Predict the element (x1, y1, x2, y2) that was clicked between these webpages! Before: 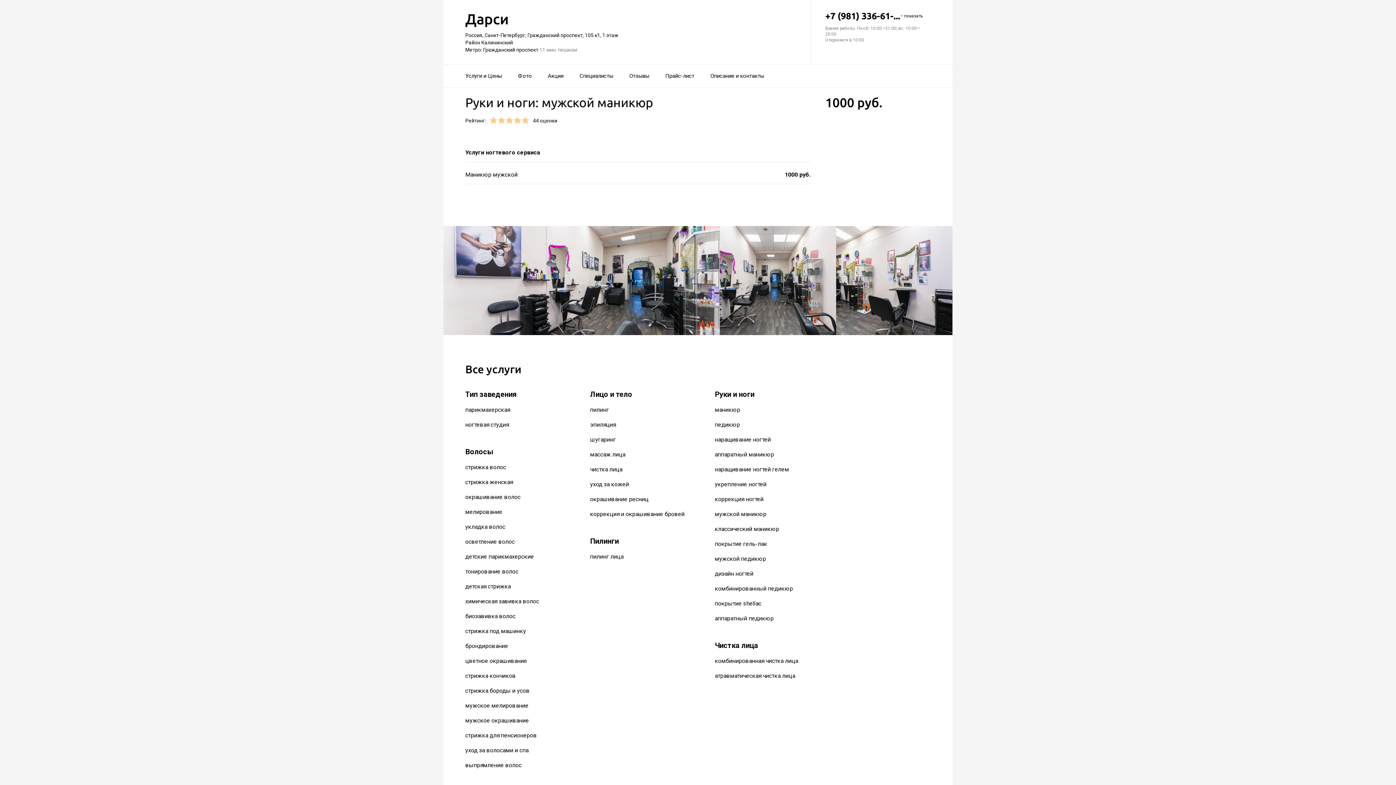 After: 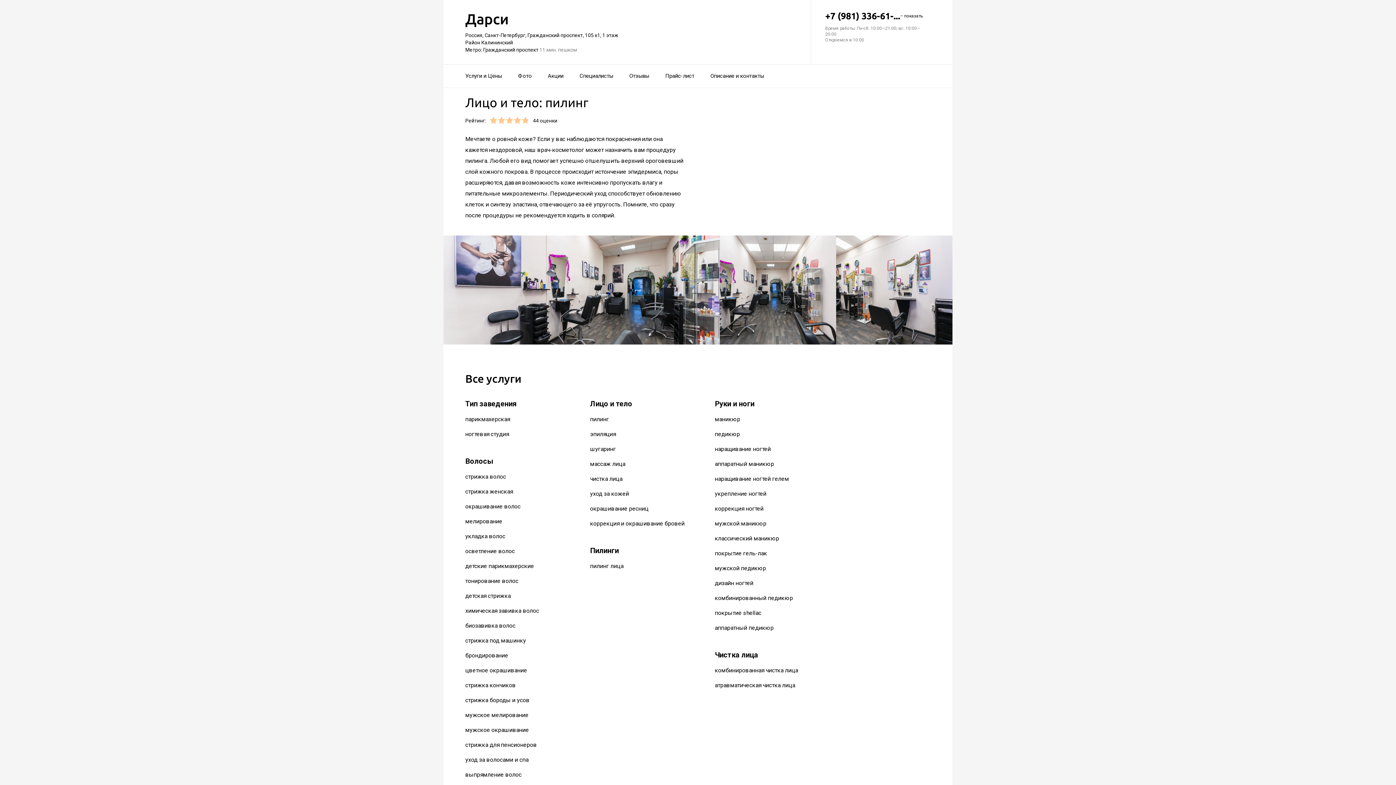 Action: label: пилинг bbox: (590, 406, 609, 413)